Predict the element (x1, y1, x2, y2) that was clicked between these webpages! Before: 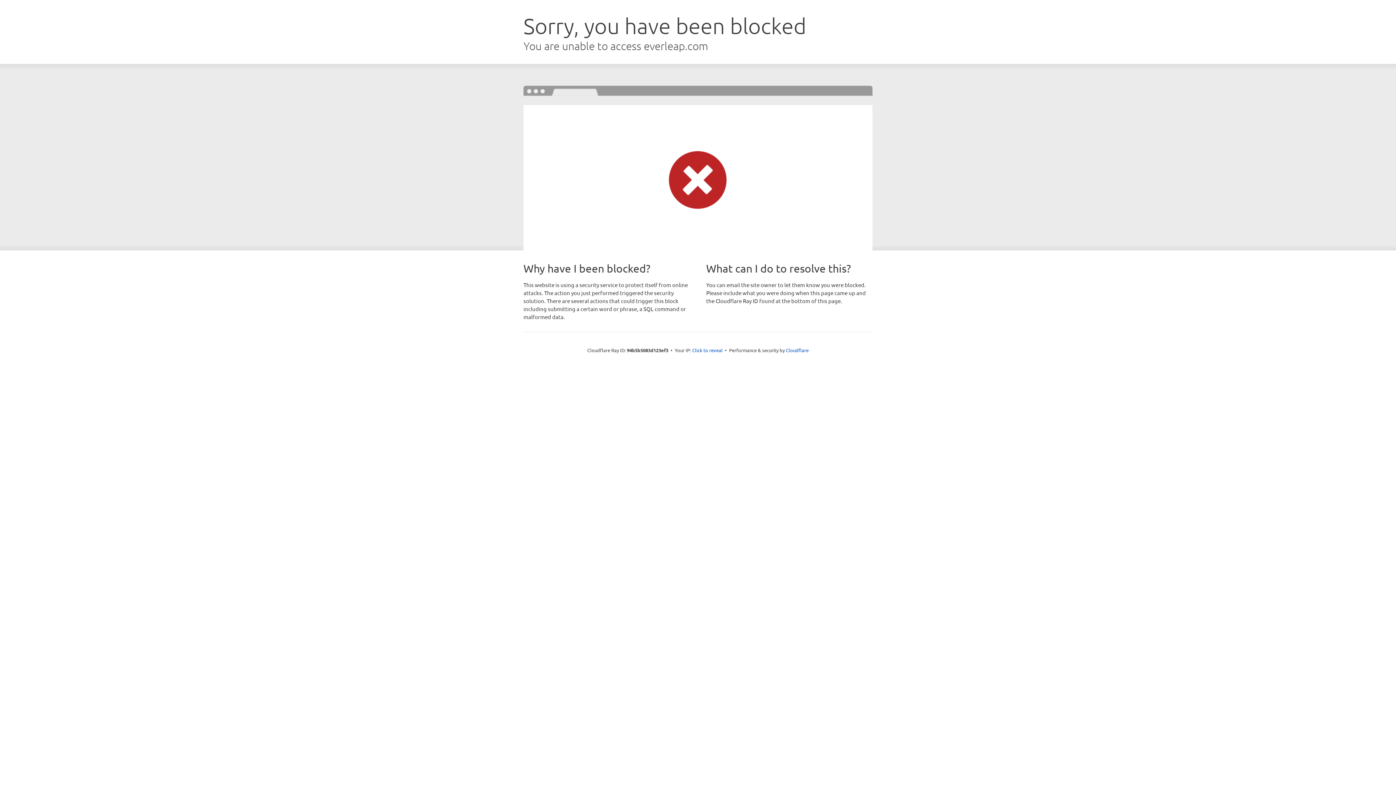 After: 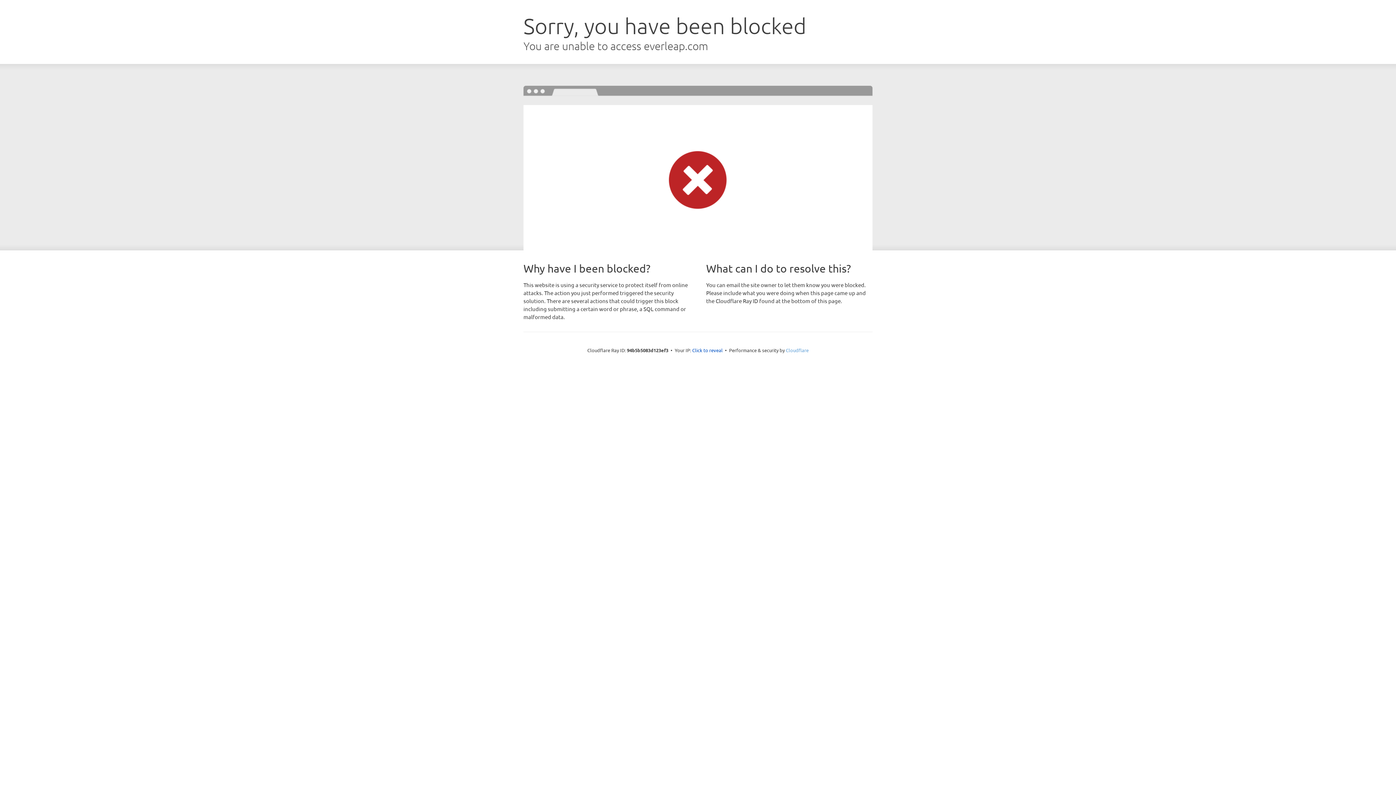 Action: label: Cloudflare bbox: (786, 347, 808, 353)